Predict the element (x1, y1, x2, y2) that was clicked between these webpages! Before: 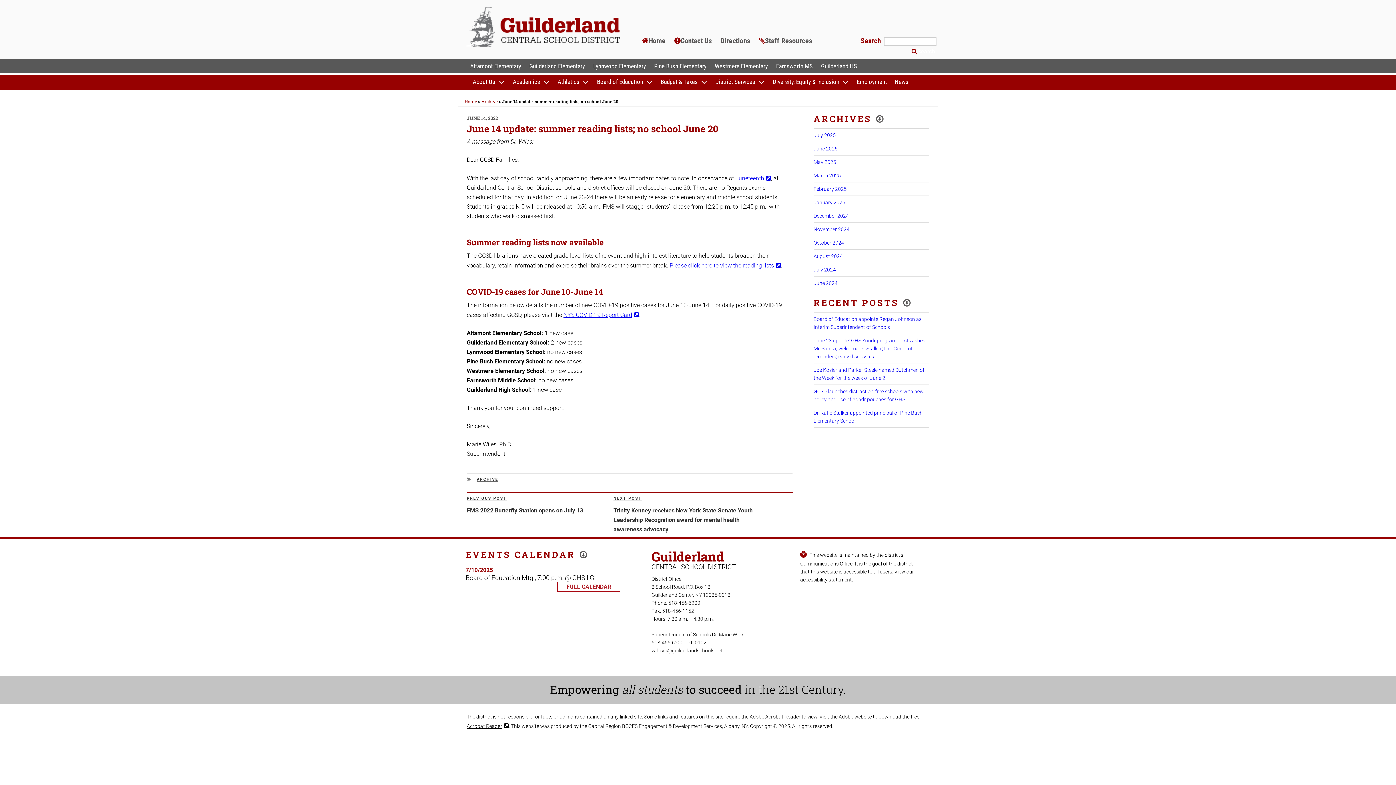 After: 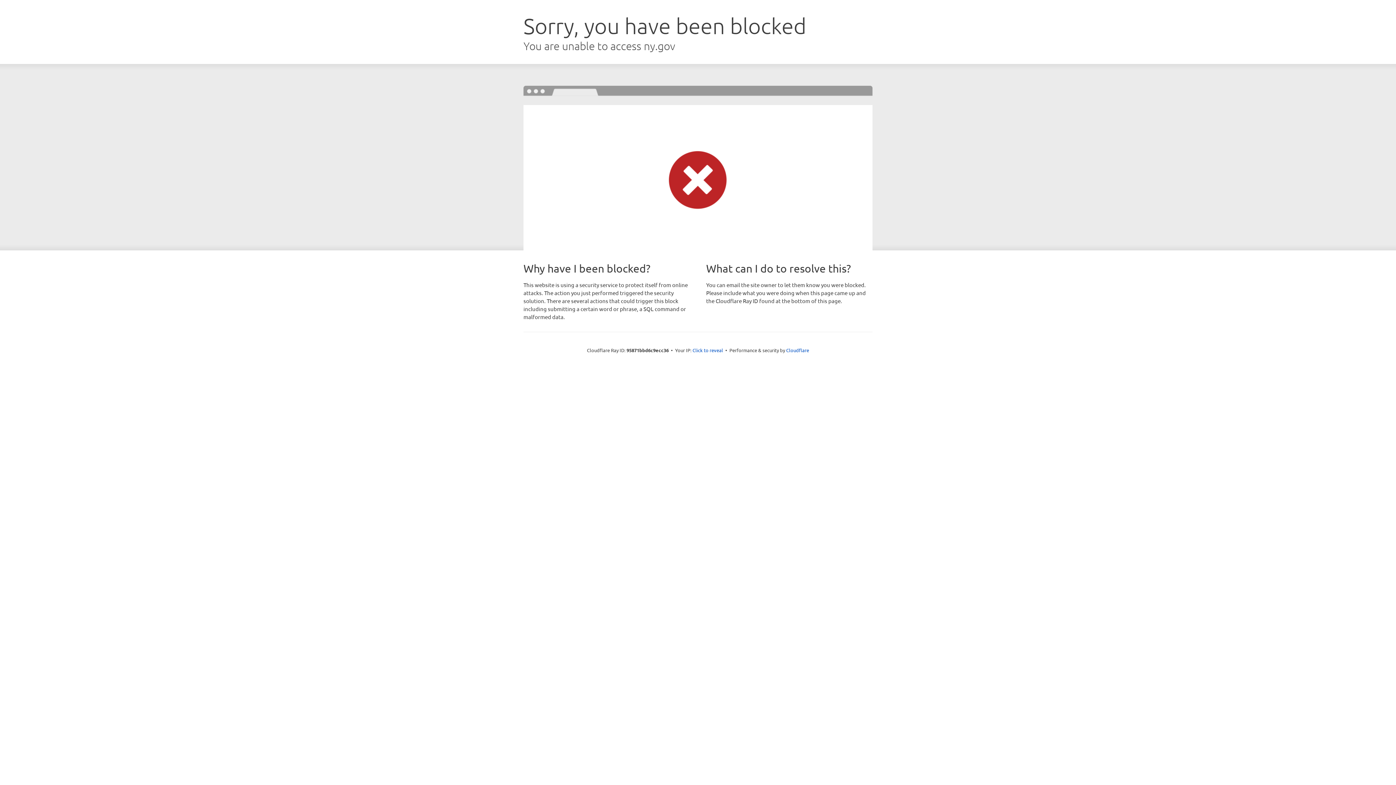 Action: bbox: (563, 311, 639, 318) label: NYS COVID-19 Report Card